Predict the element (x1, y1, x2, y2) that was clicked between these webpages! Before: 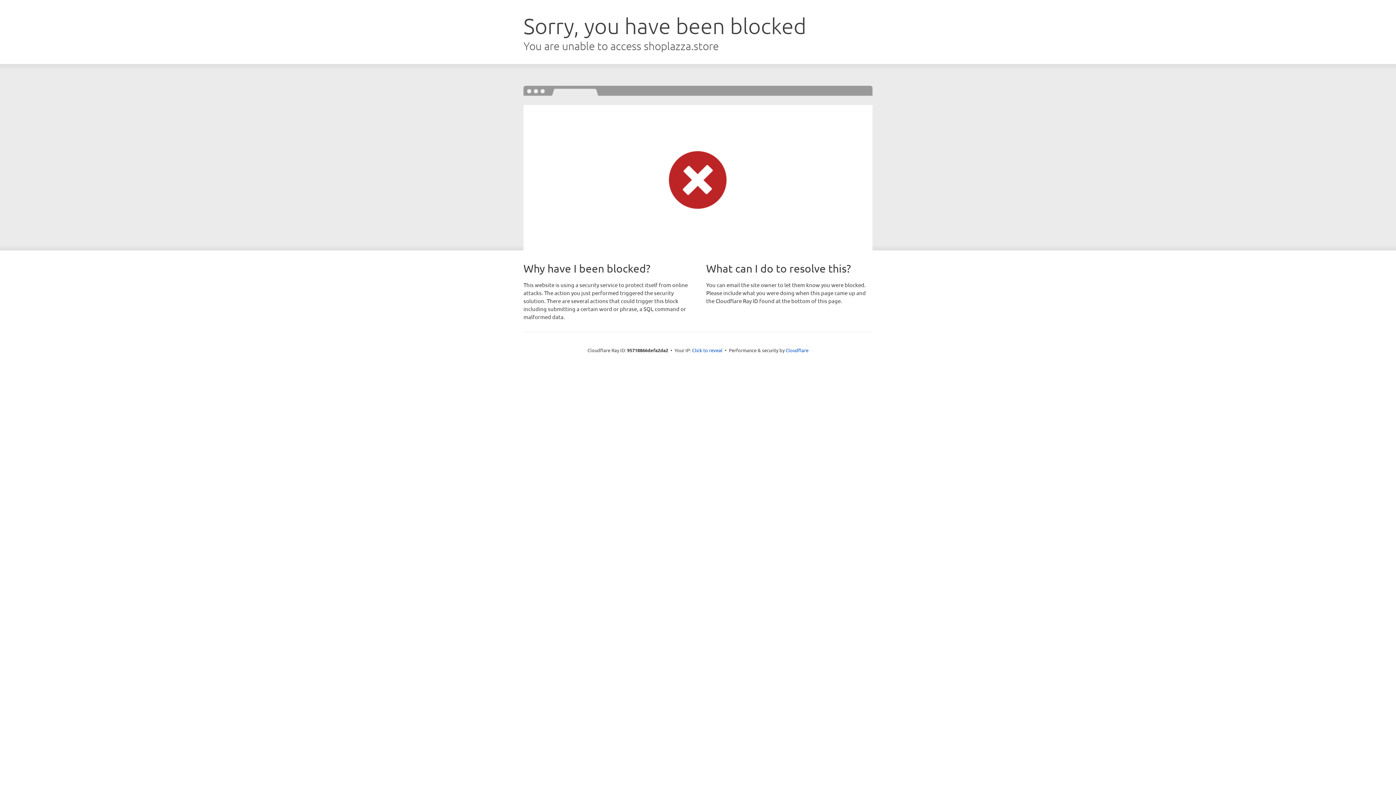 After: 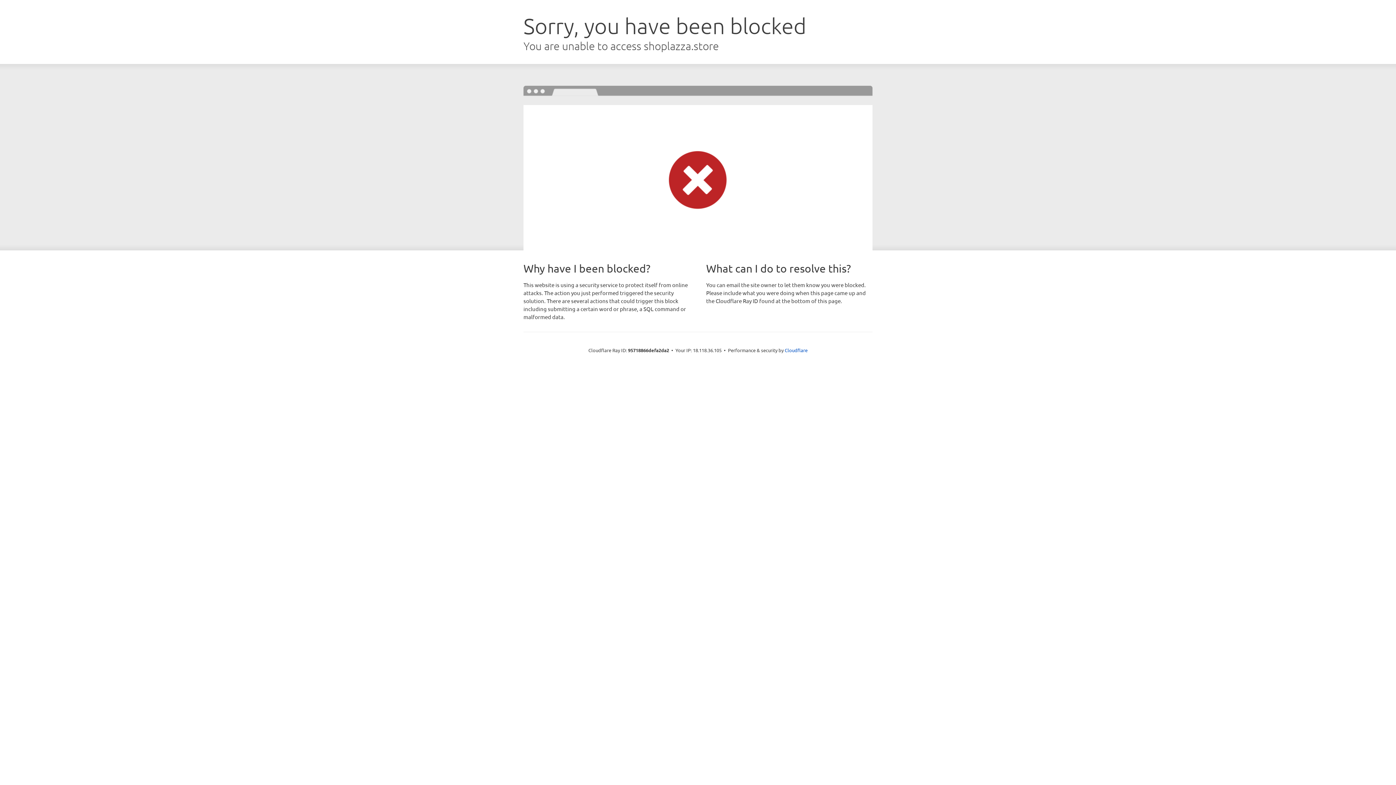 Action: label: Click to reveal bbox: (692, 346, 722, 353)